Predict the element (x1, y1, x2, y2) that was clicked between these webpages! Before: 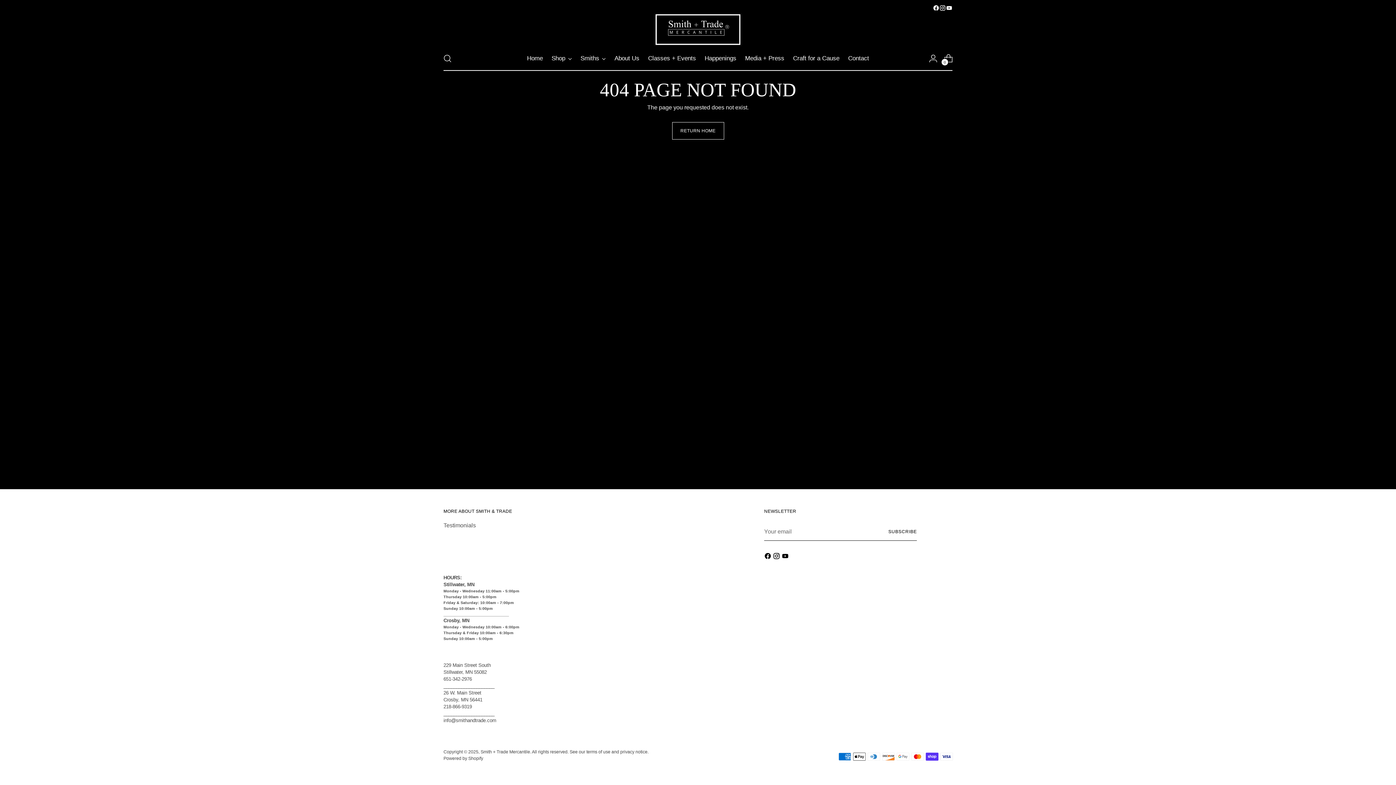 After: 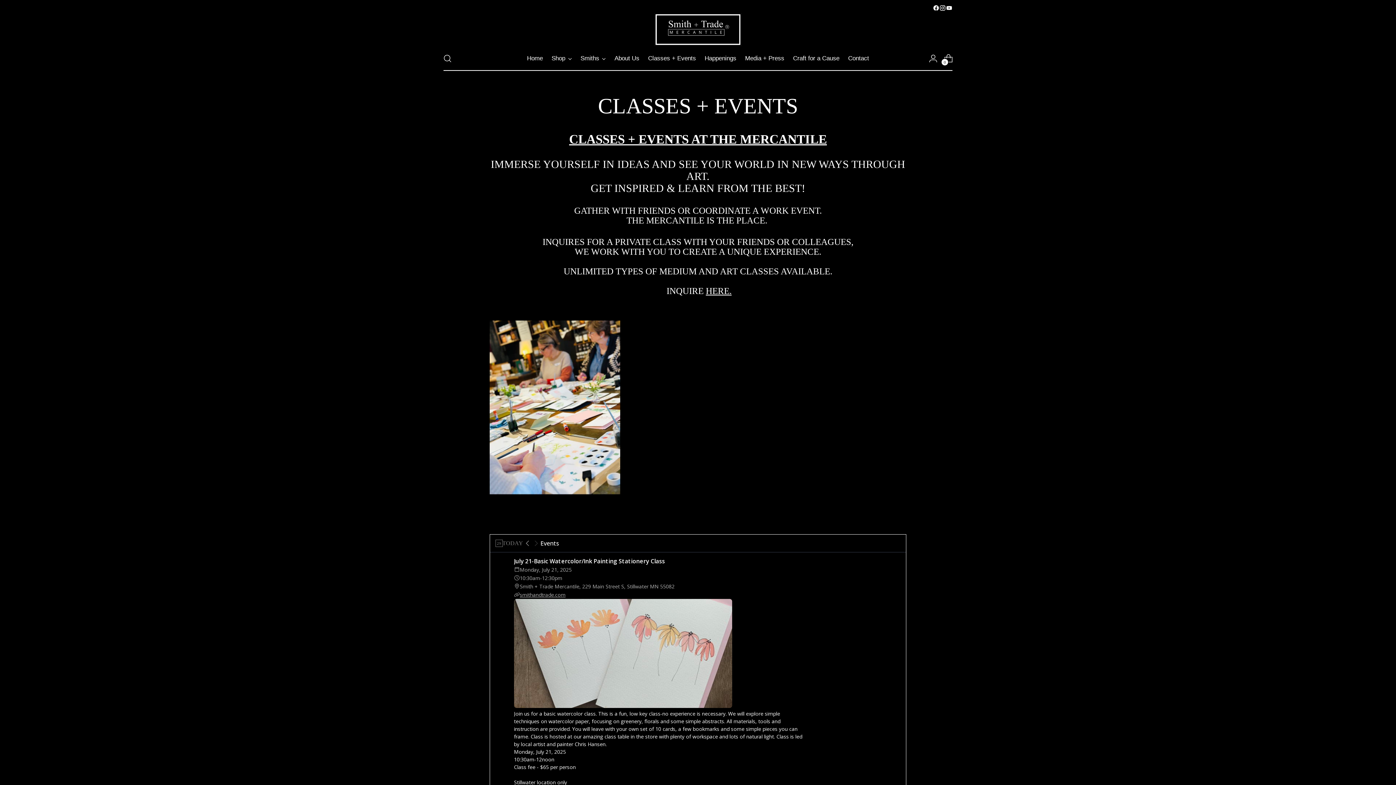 Action: label: Classes + Events bbox: (648, 50, 696, 66)